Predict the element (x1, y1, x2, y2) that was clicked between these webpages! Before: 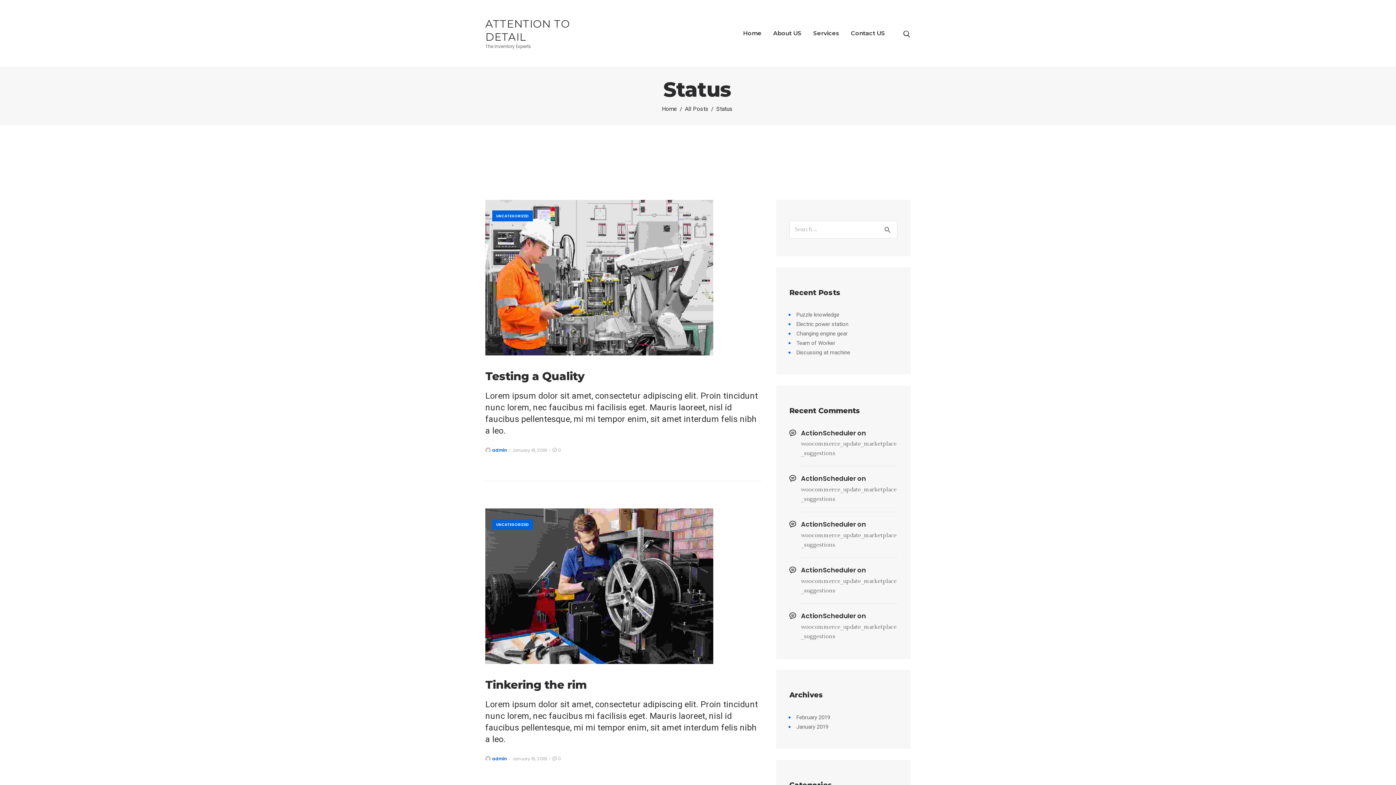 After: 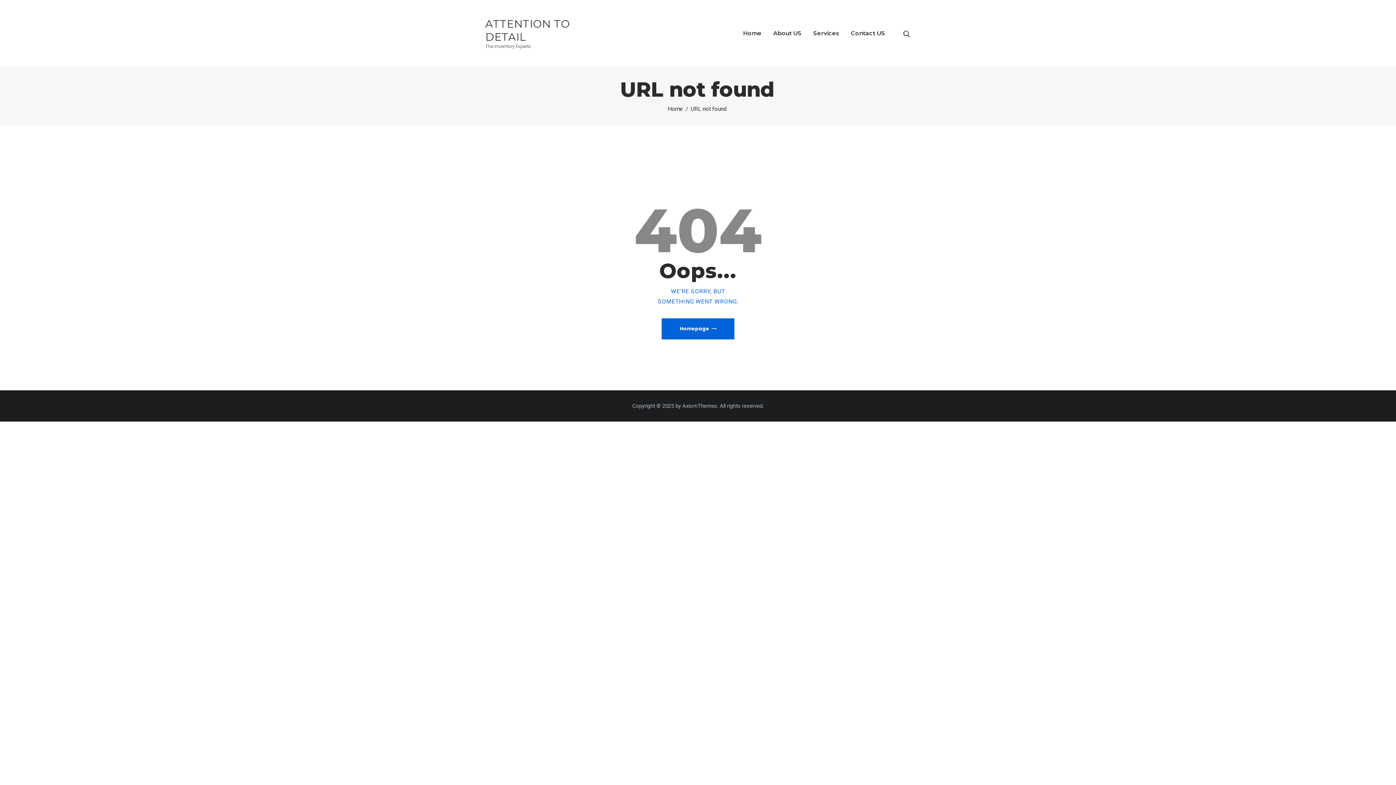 Action: label: woocommerce_update_marketplace_suggestions bbox: (801, 439, 897, 458)